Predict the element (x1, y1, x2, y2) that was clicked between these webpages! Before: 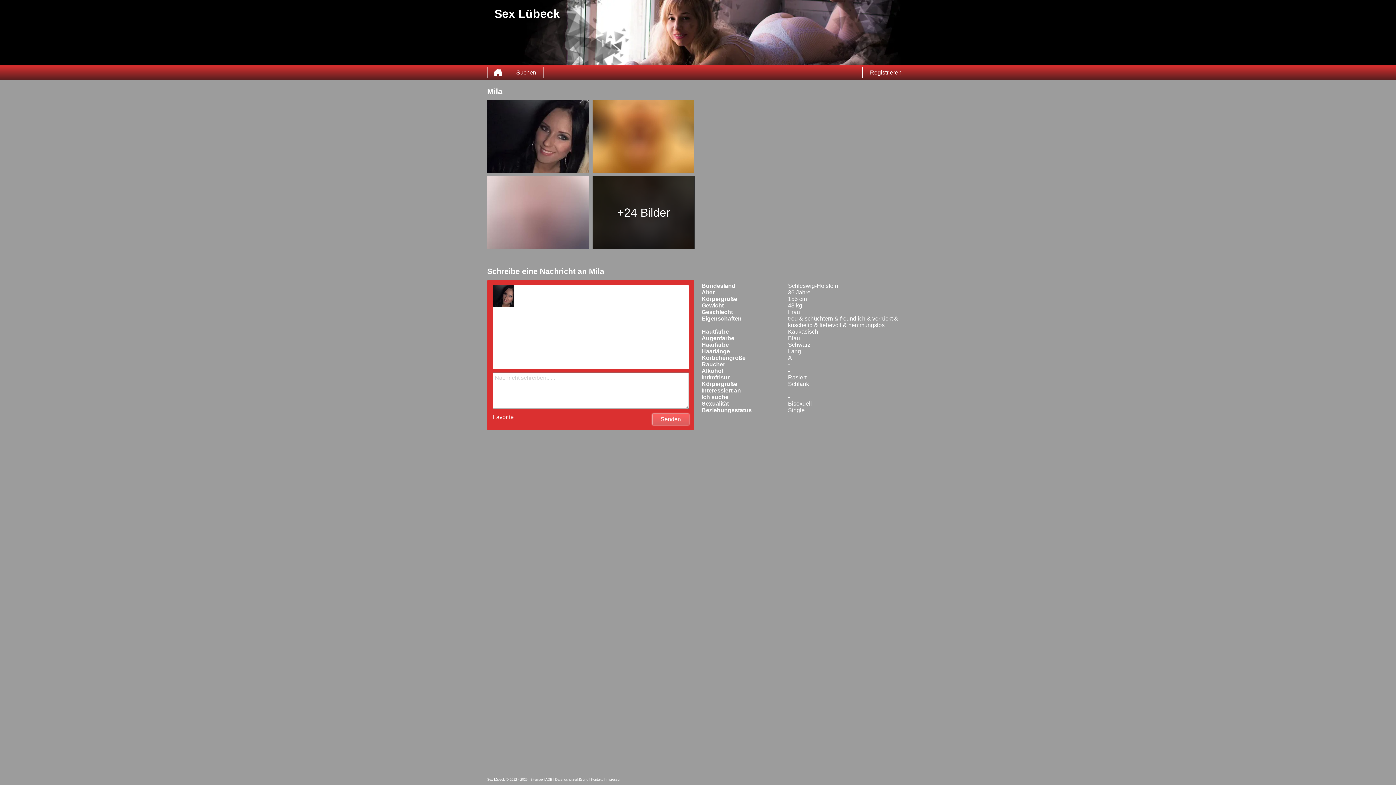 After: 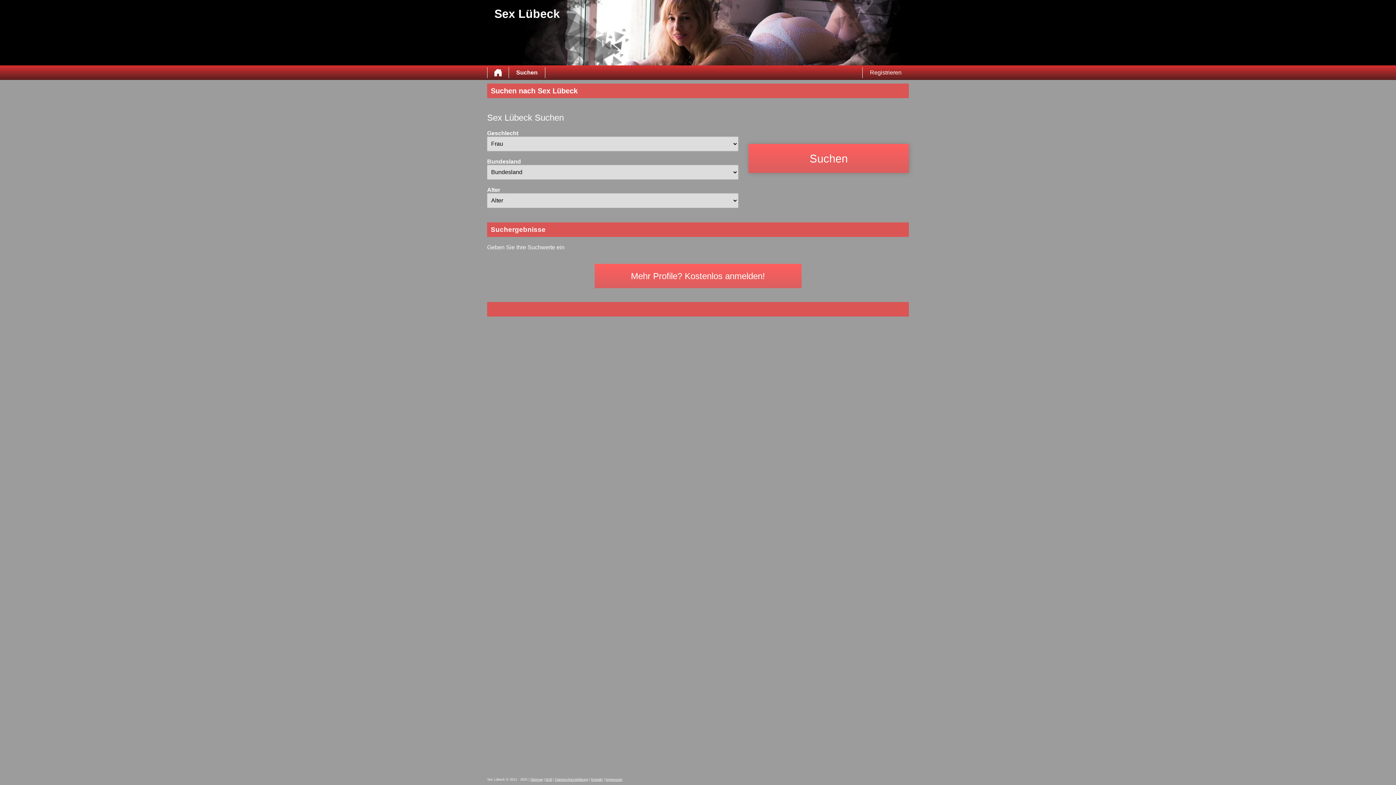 Action: label: Suchen bbox: (509, 67, 543, 78)